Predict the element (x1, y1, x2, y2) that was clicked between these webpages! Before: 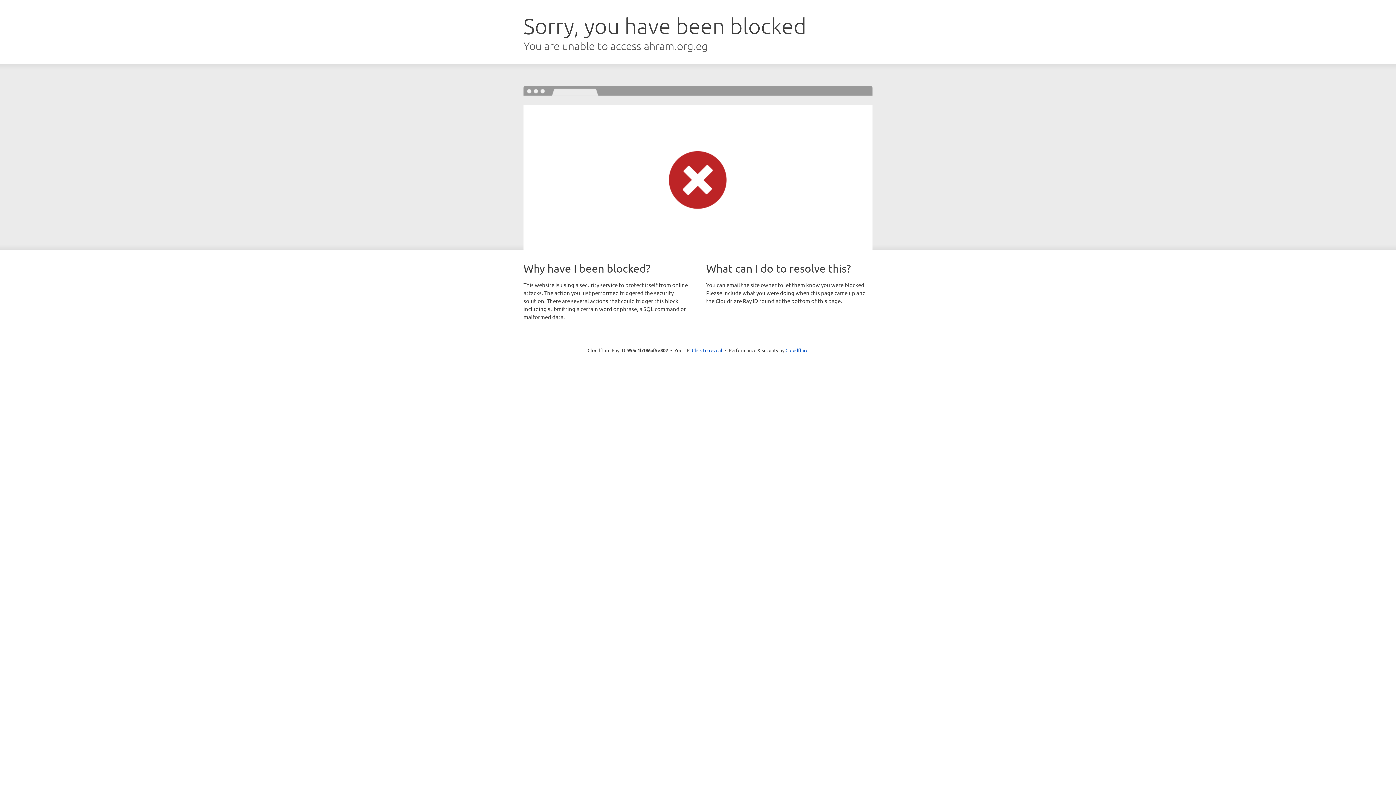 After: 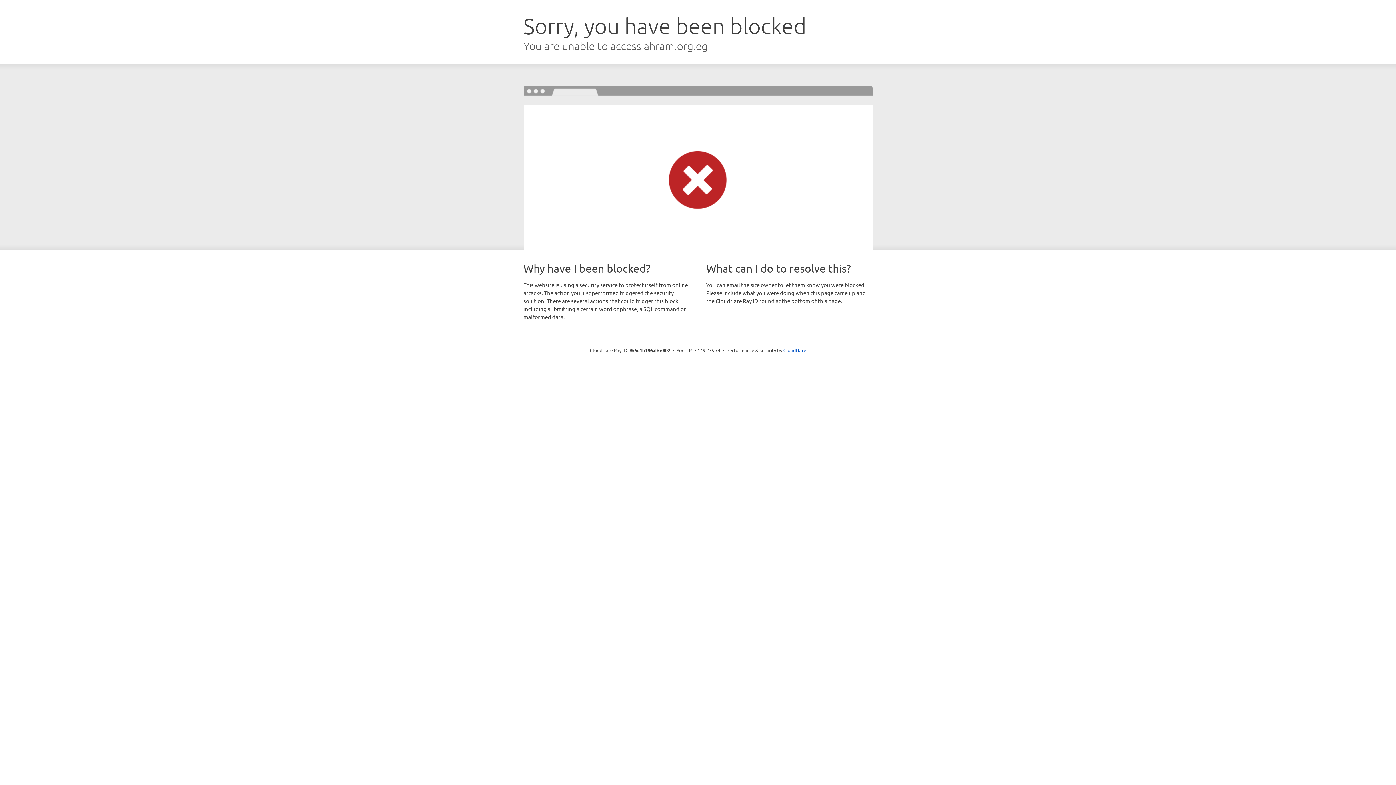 Action: label: Click to reveal bbox: (692, 346, 722, 353)